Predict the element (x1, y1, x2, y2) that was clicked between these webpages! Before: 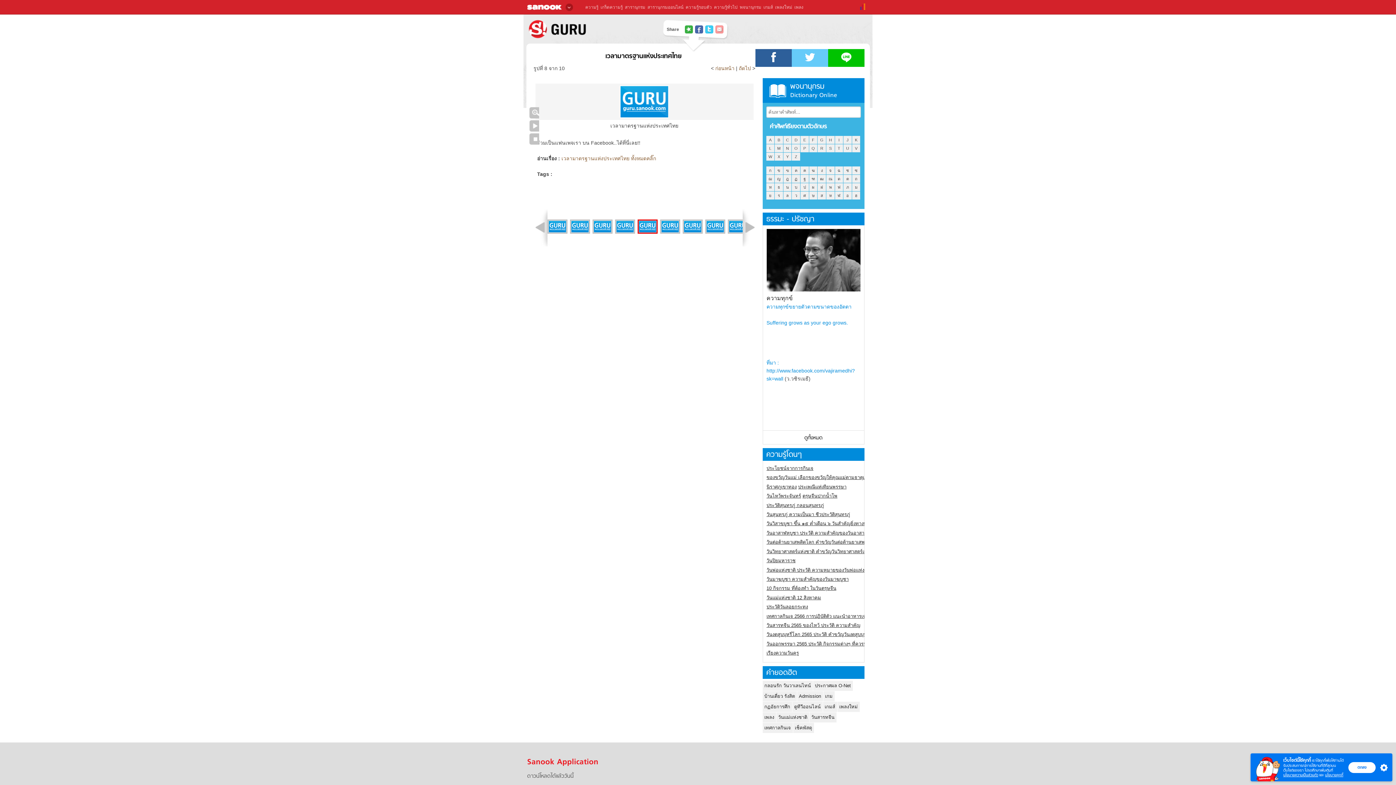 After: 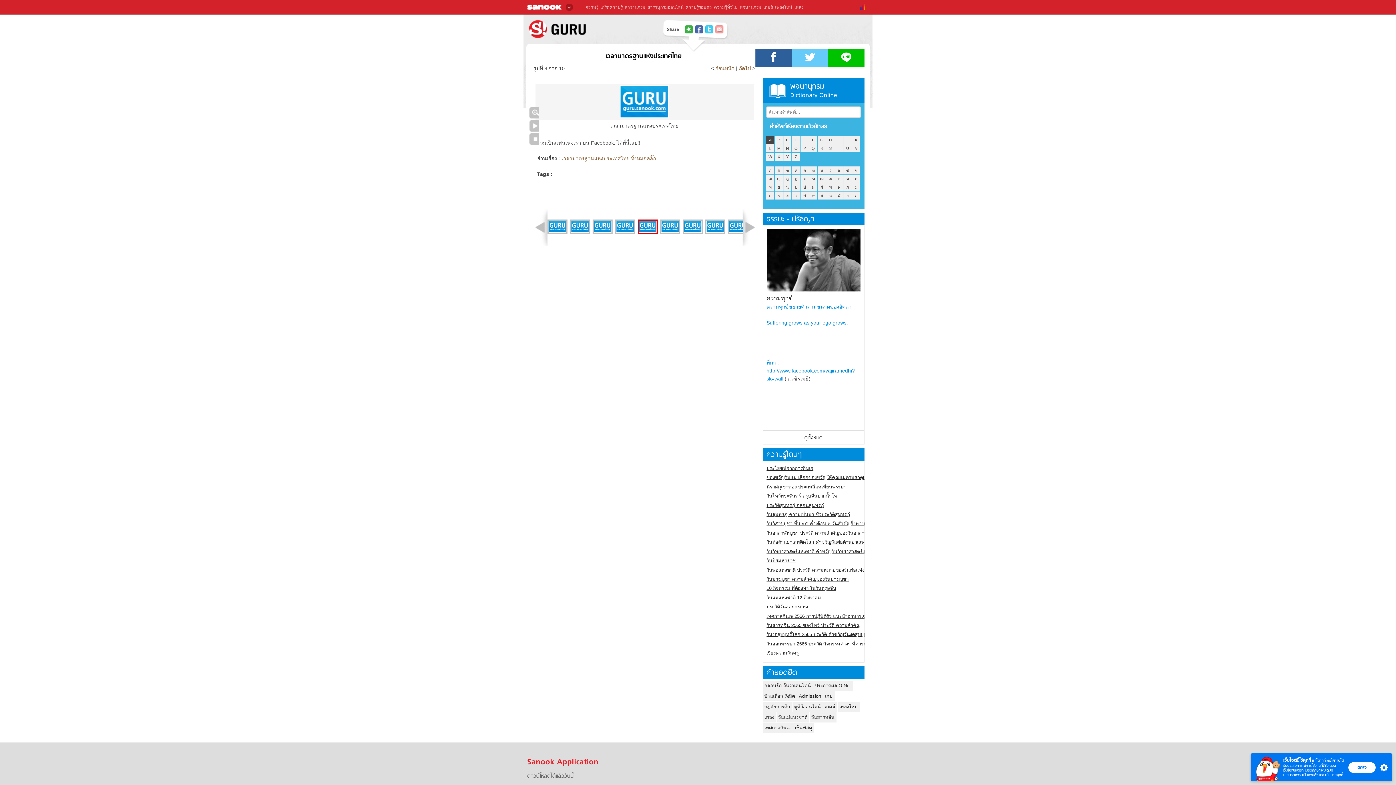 Action: bbox: (766, 135, 774, 144) label: A